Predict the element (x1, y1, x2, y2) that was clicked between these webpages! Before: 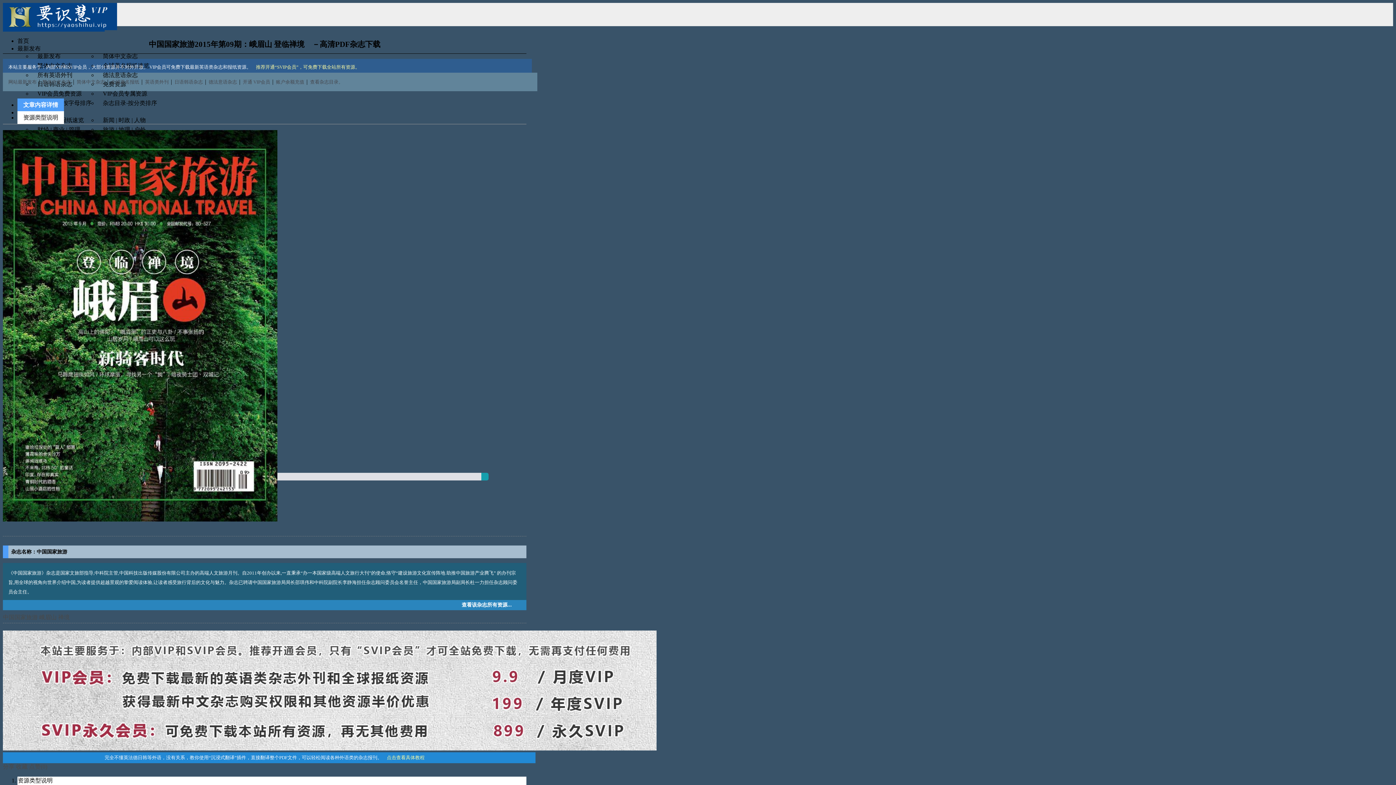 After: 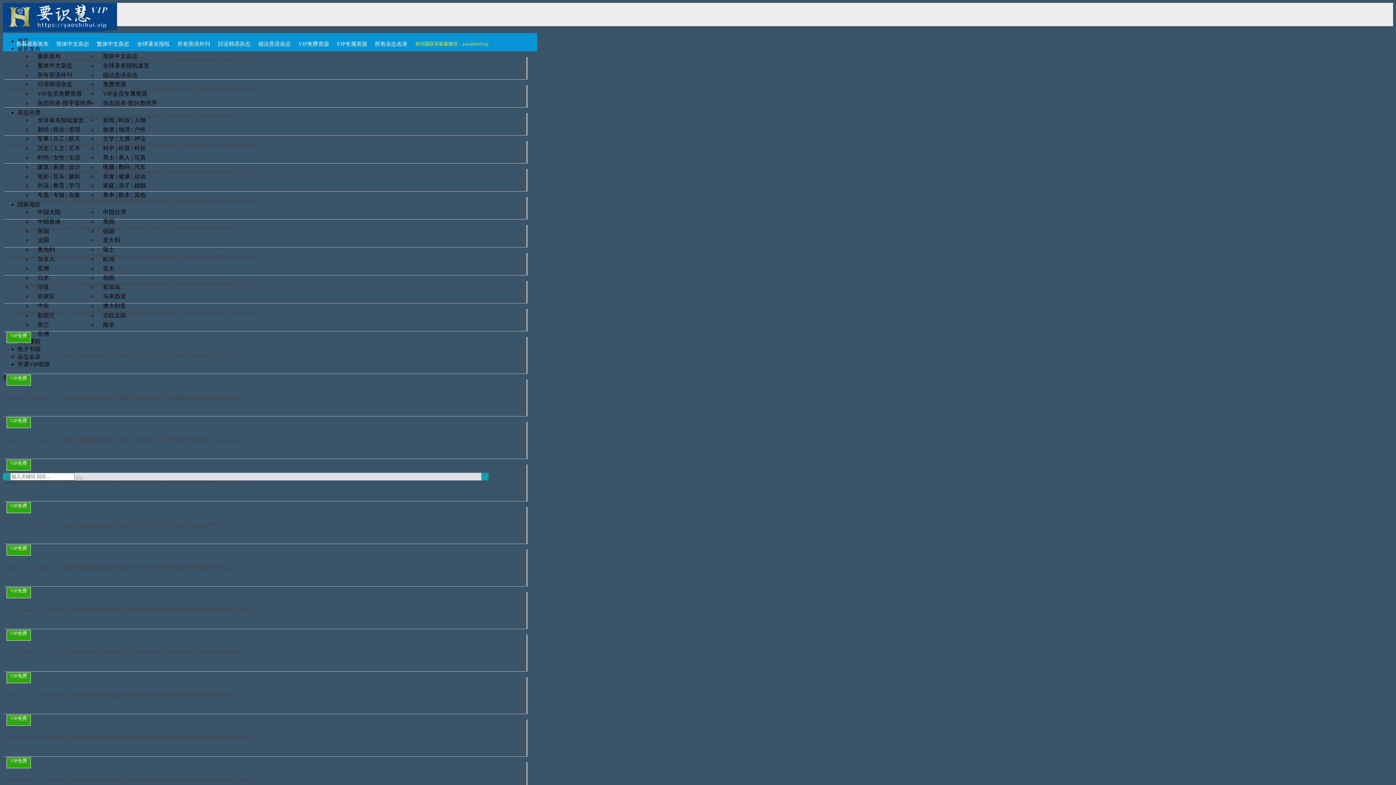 Action: label: 最新发布 bbox: (32, 51, 66, 61)